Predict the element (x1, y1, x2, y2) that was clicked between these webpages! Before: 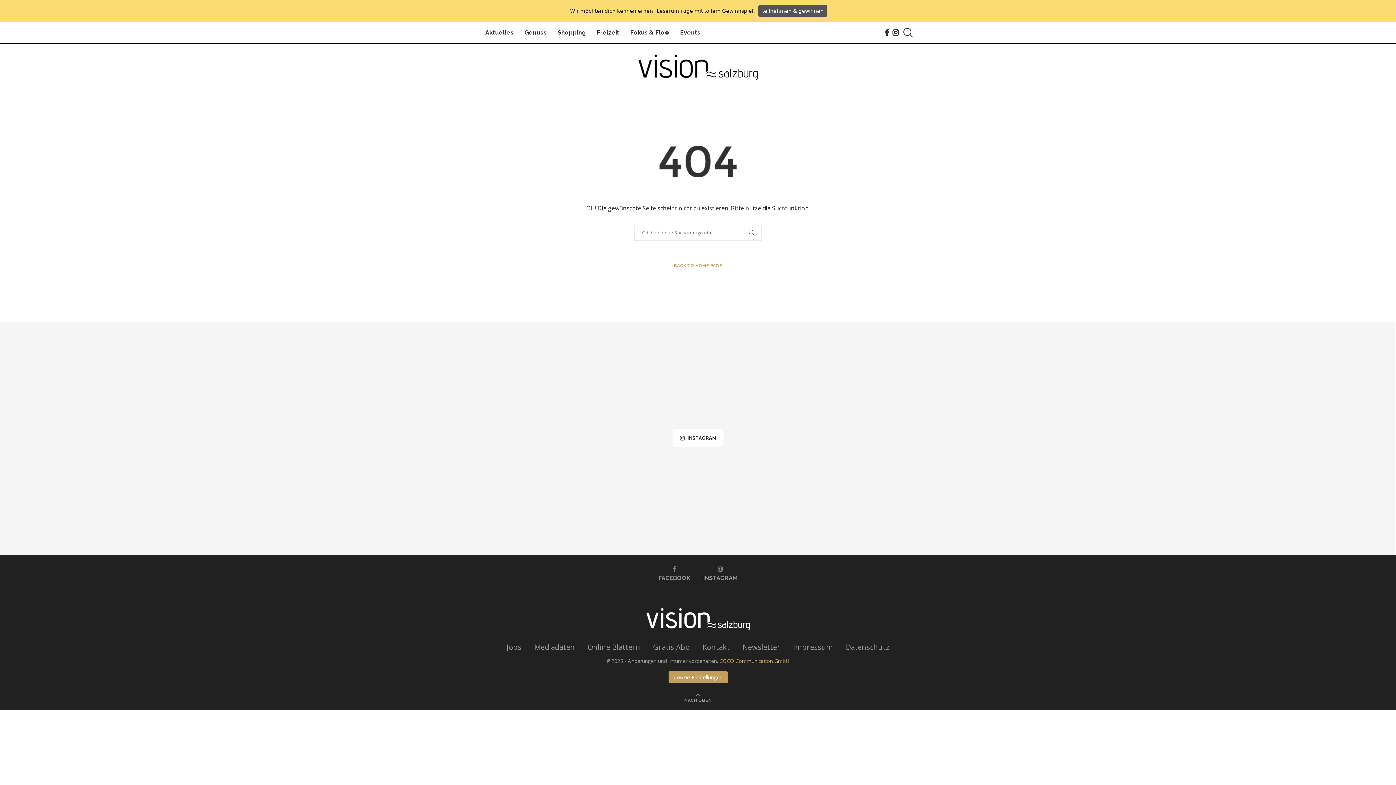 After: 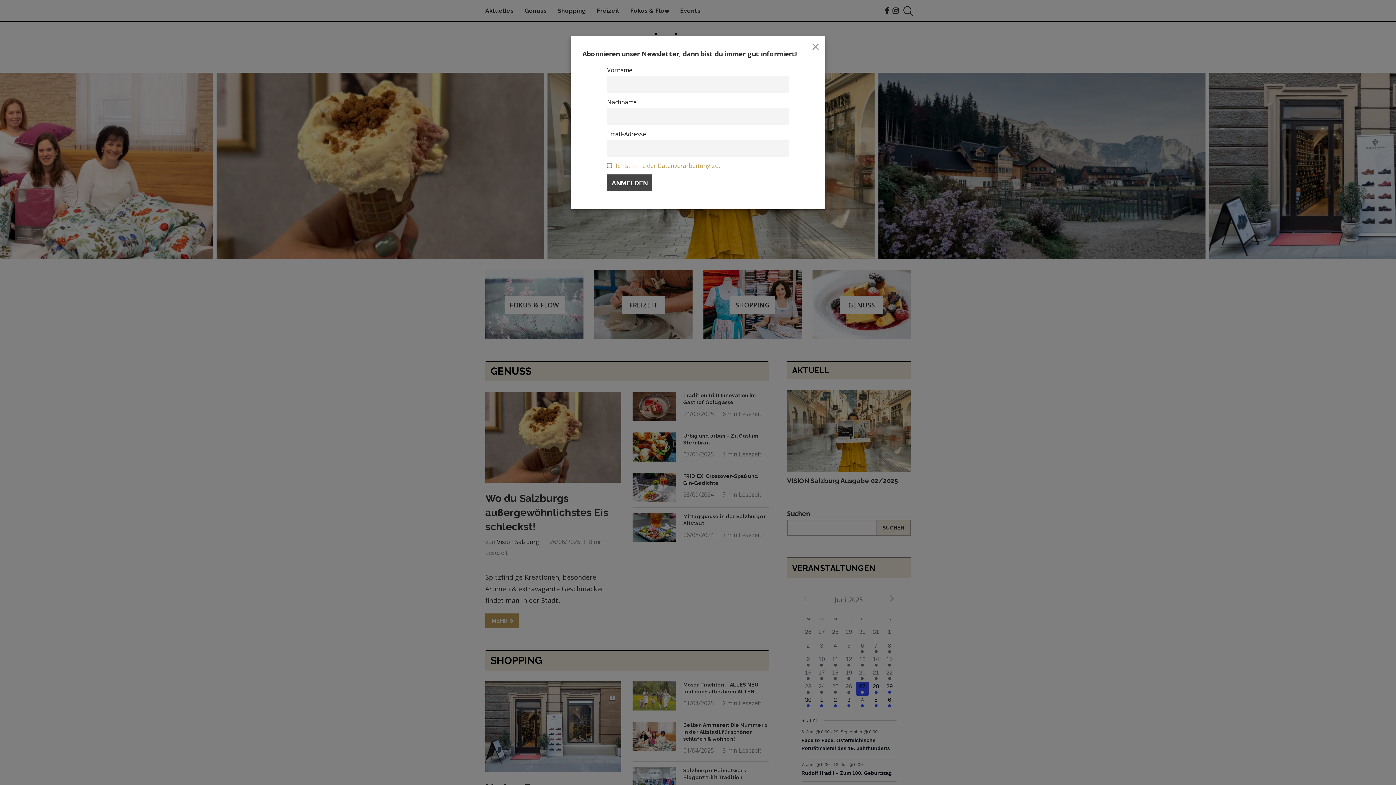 Action: bbox: (643, 607, 752, 630)